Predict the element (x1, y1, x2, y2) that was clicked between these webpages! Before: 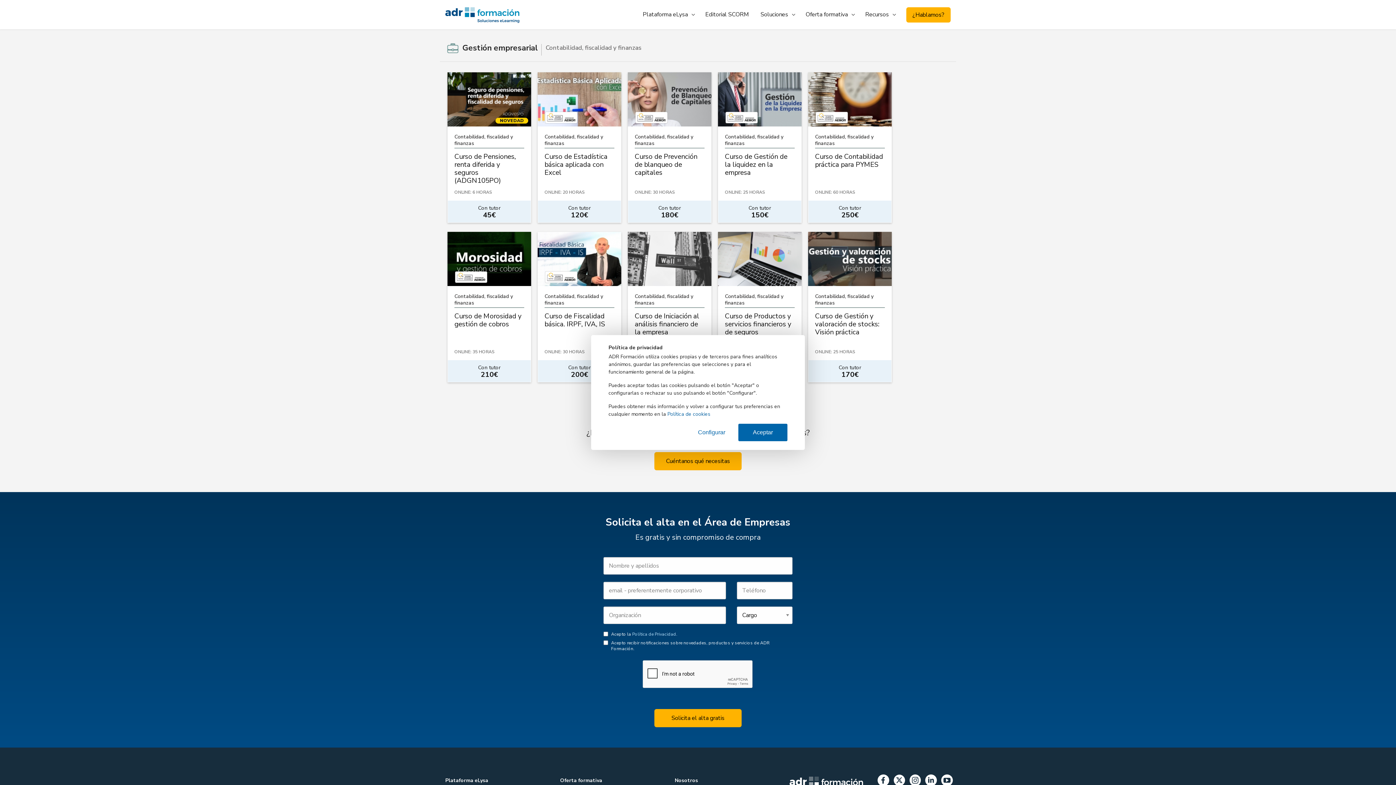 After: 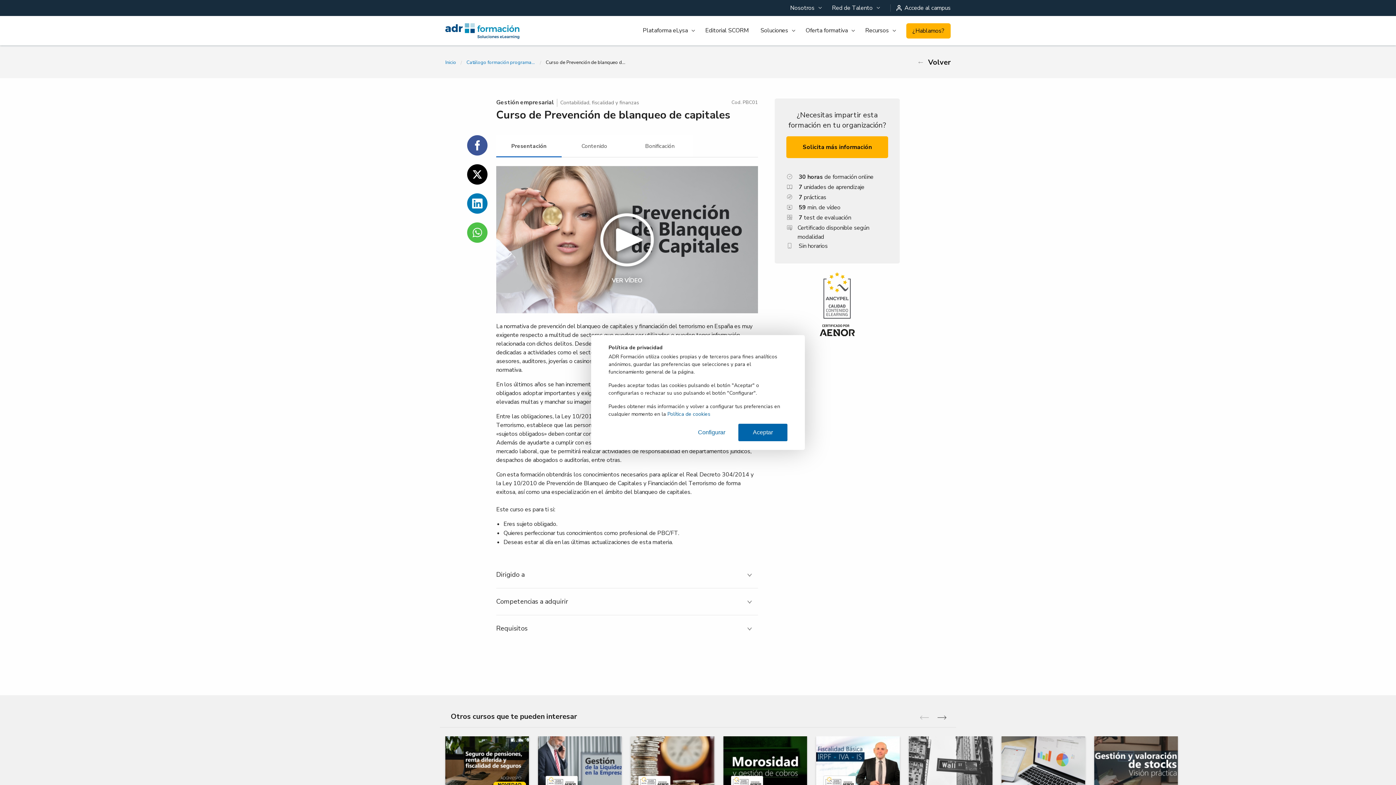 Action: bbox: (628, 72, 711, 222) label: Contabilidad, fiscalidad y finanzas
Curso de Prevención de blanqueo de capitales
ONLINE: 30 HORAS
Con tutor
180€